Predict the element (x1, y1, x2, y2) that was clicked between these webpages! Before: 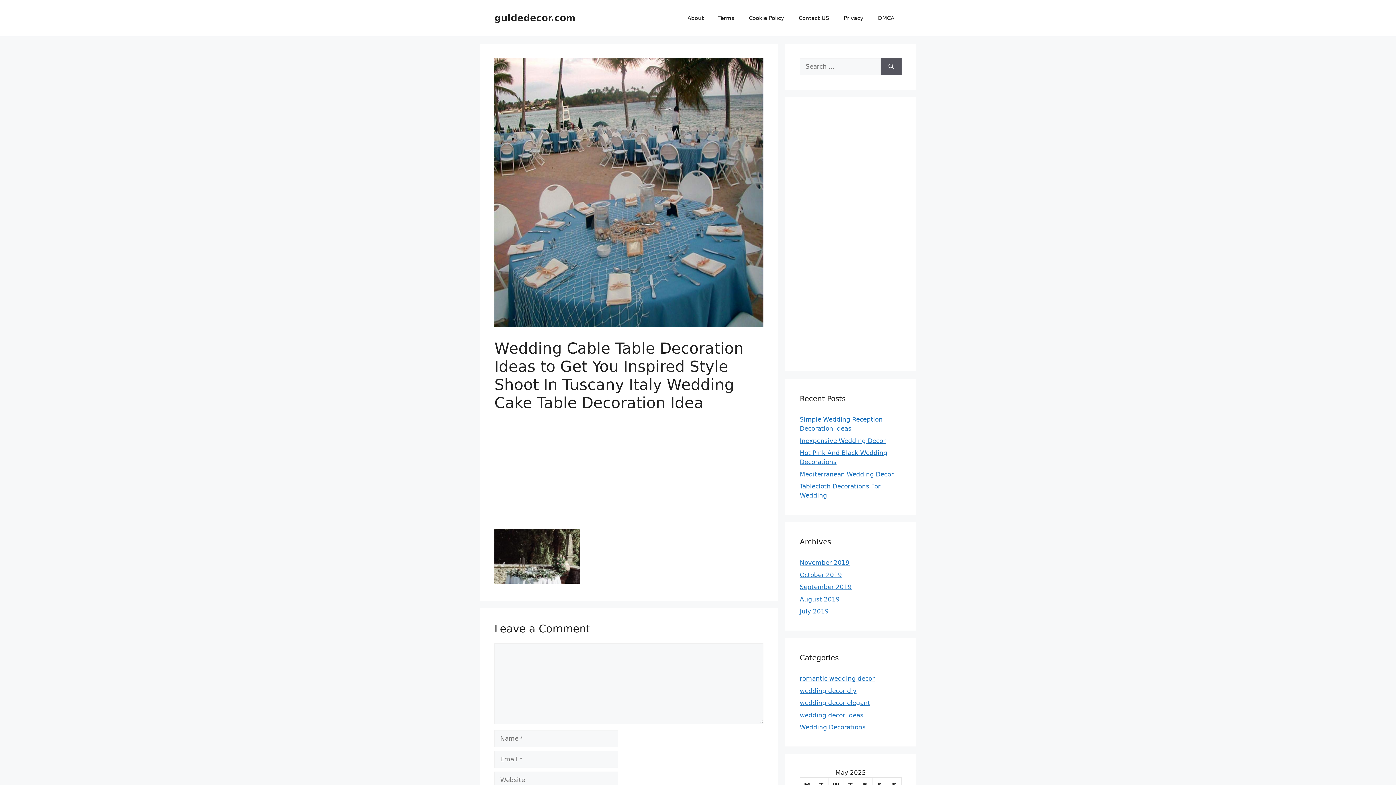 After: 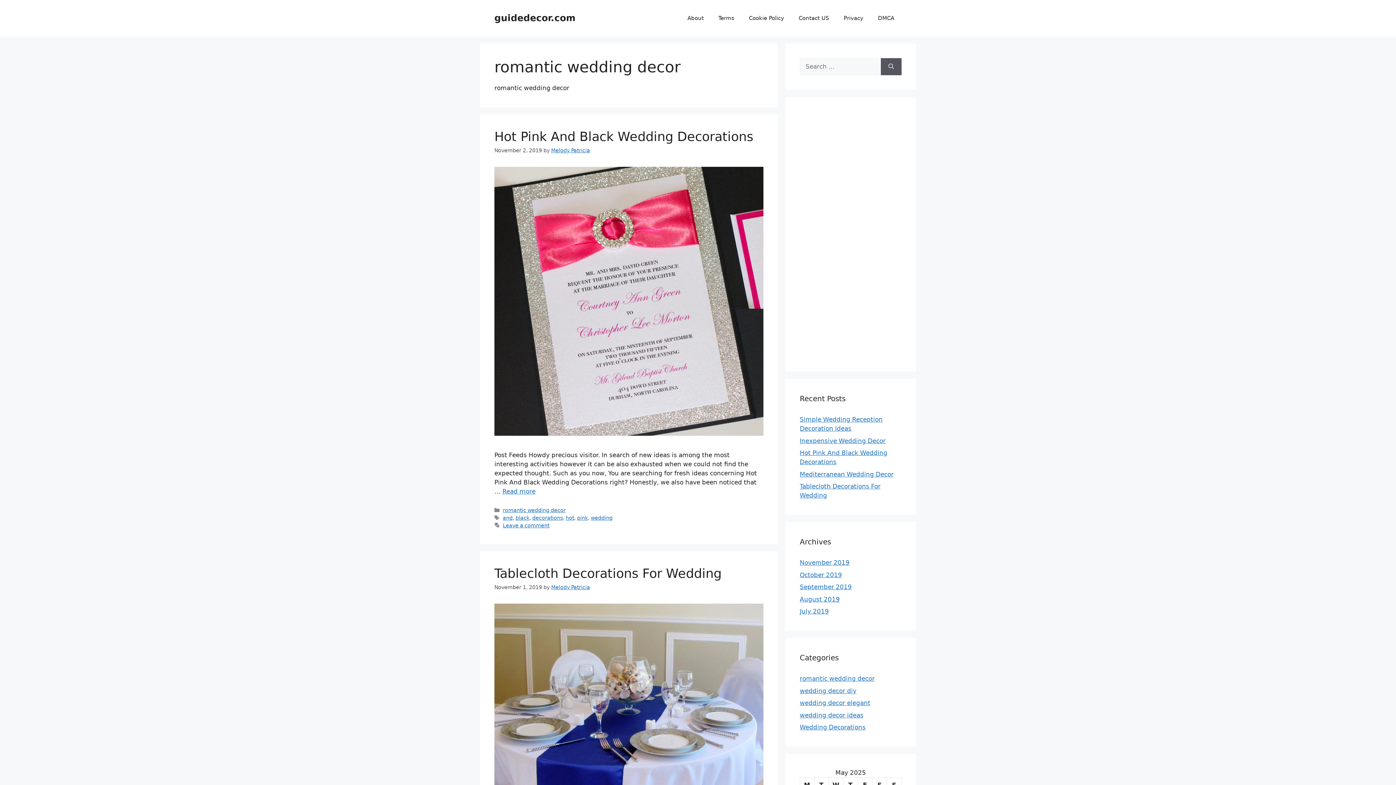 Action: bbox: (800, 675, 874, 682) label: romantic wedding decor